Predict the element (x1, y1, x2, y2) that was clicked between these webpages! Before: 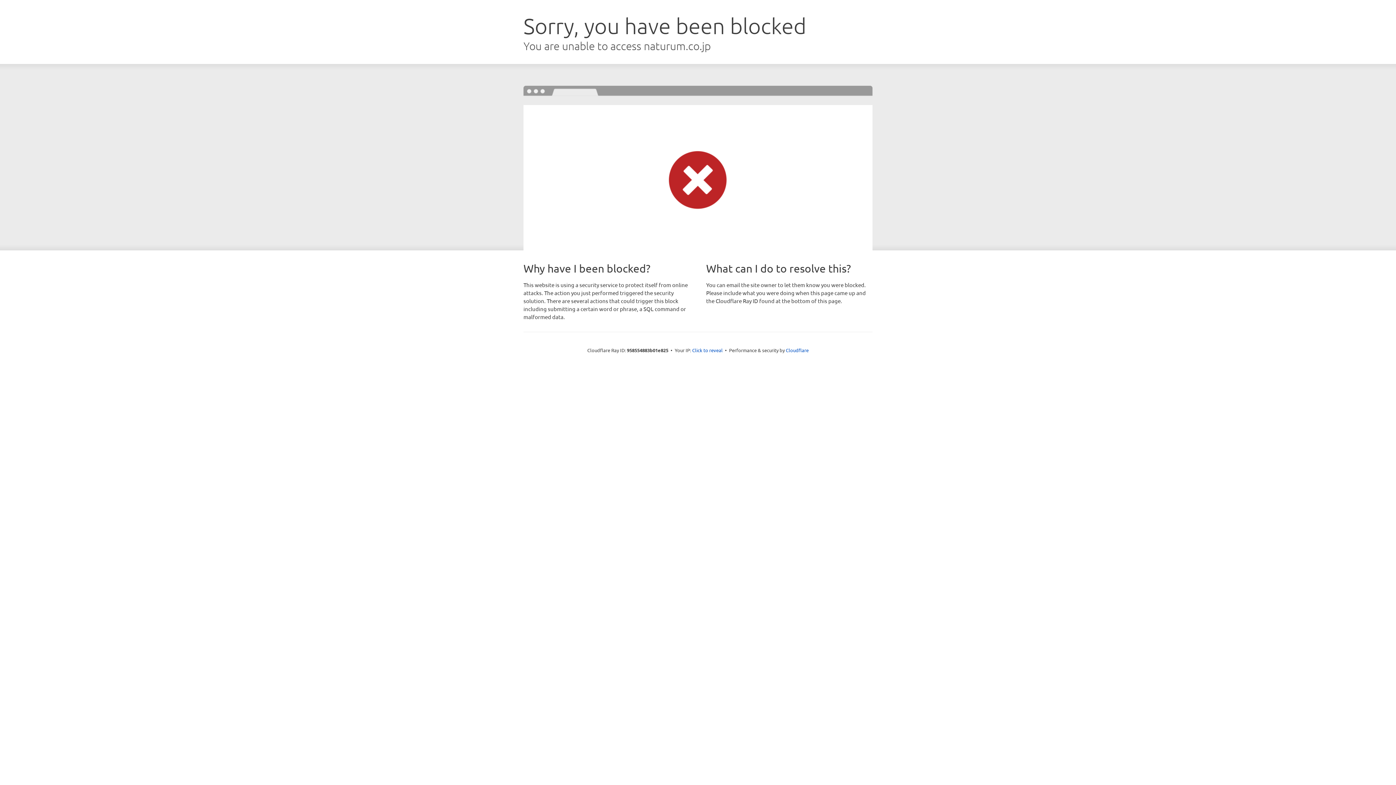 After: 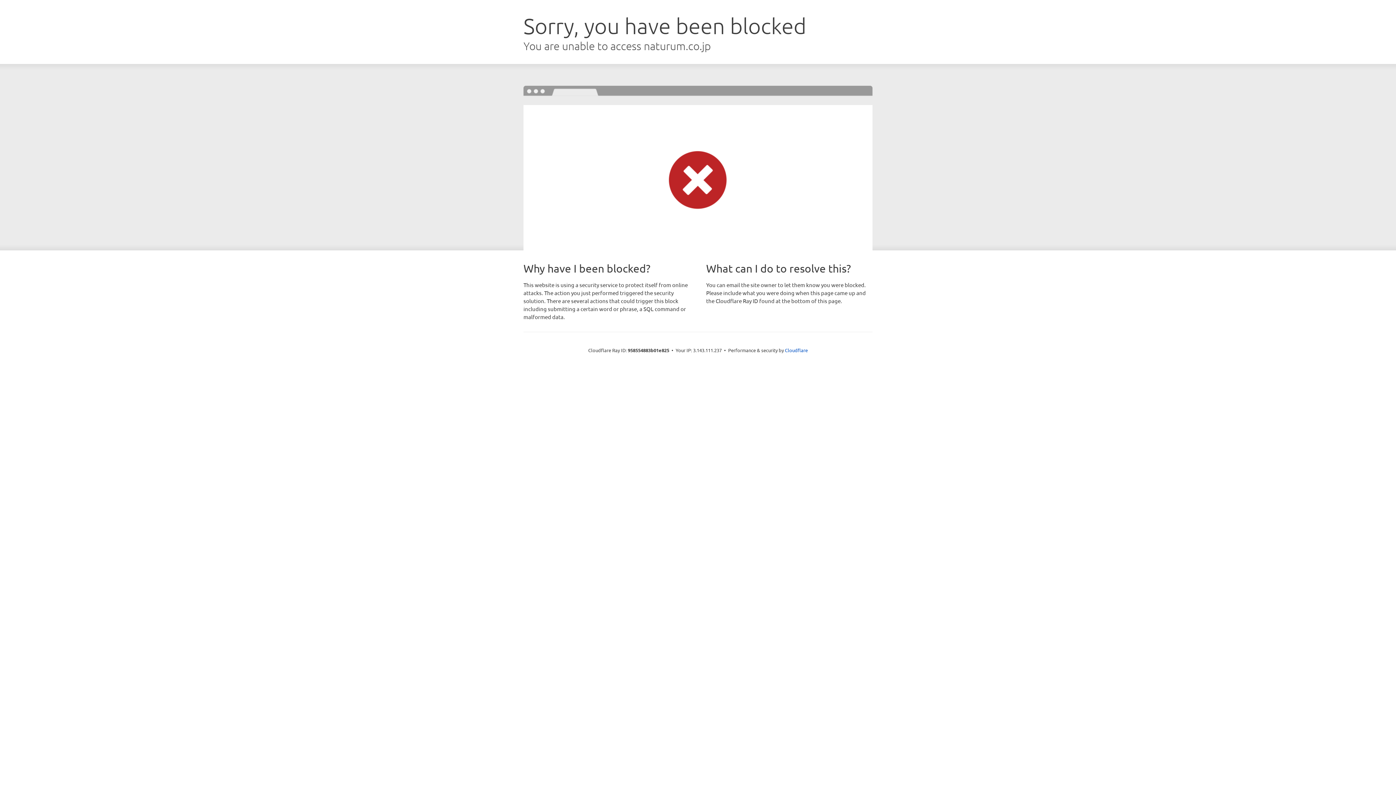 Action: bbox: (692, 346, 722, 353) label: Click to reveal